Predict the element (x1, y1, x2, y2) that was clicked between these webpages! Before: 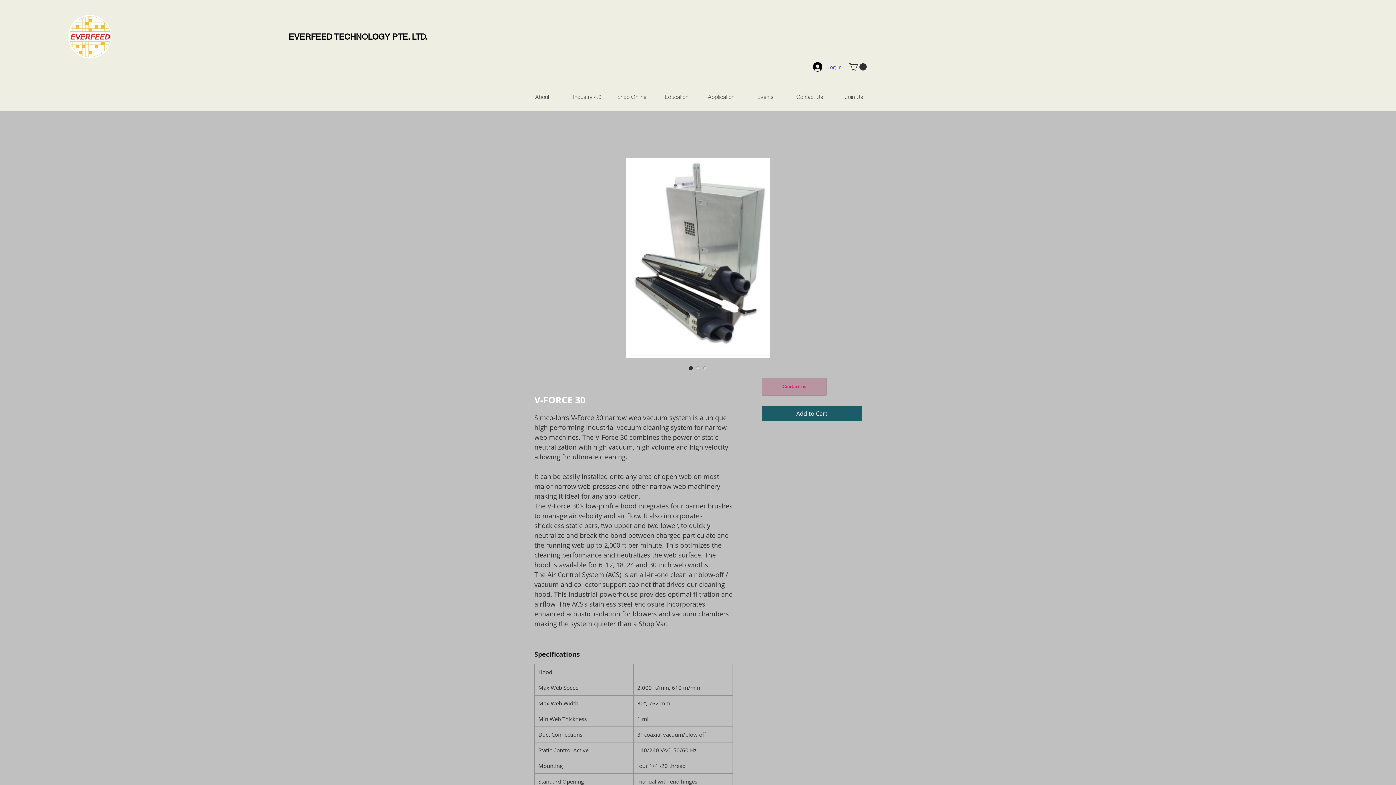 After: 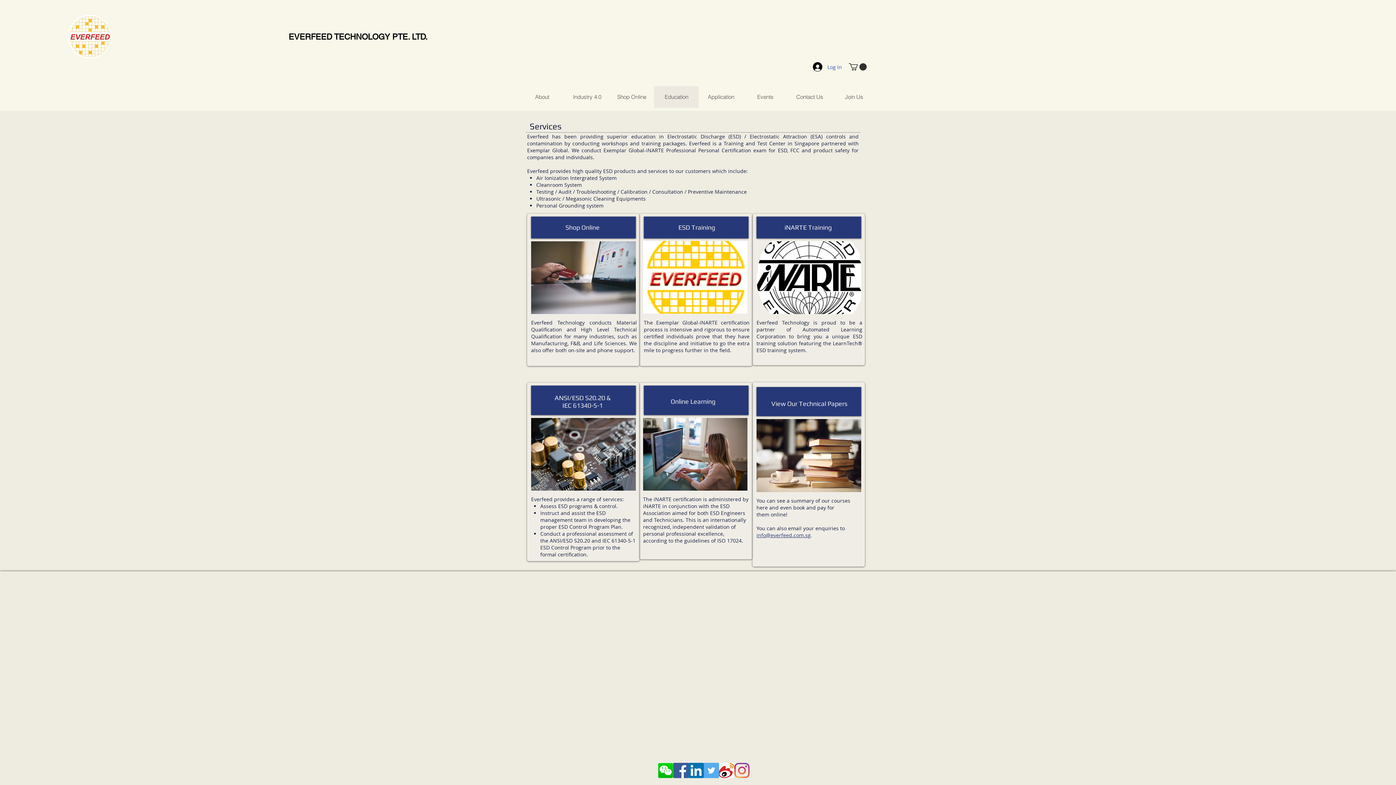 Action: label: Education bbox: (654, 86, 698, 107)